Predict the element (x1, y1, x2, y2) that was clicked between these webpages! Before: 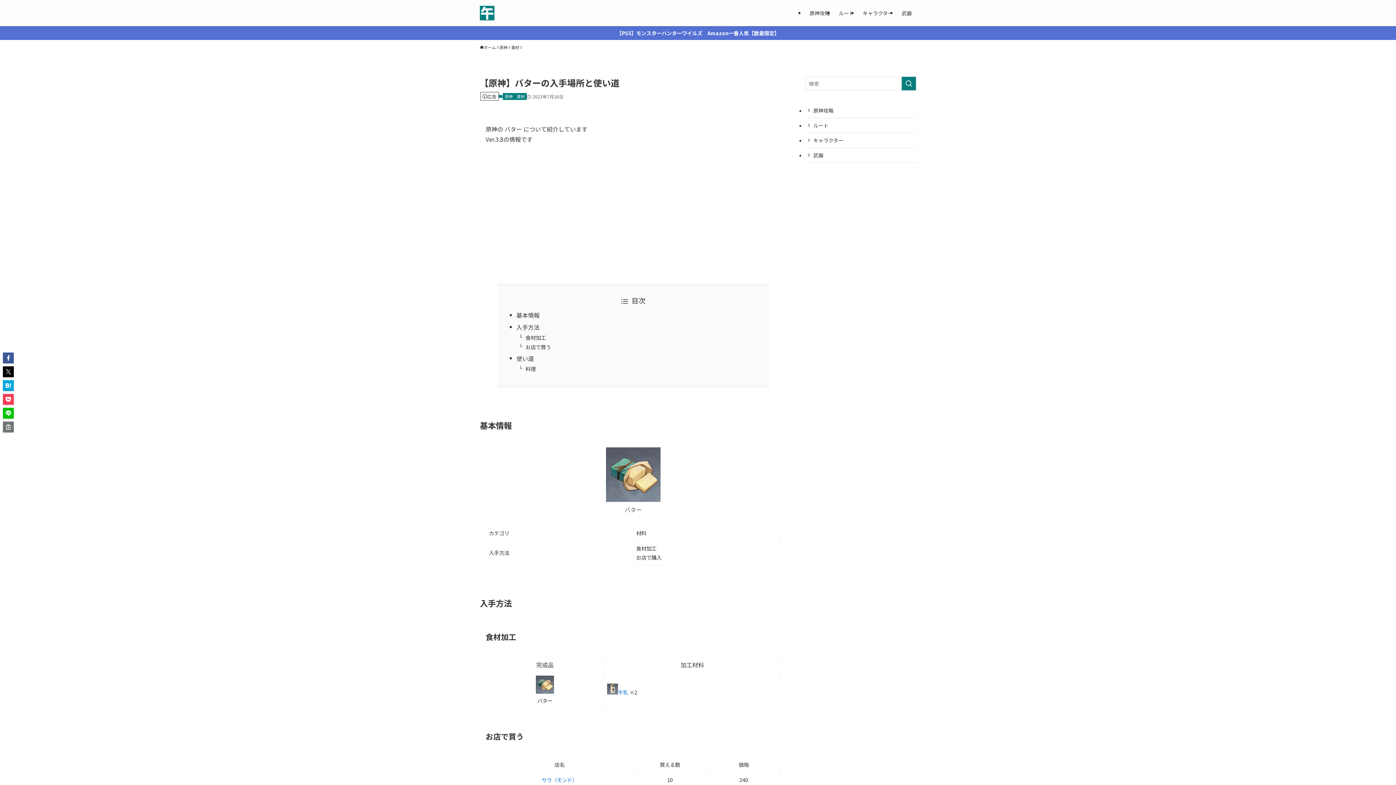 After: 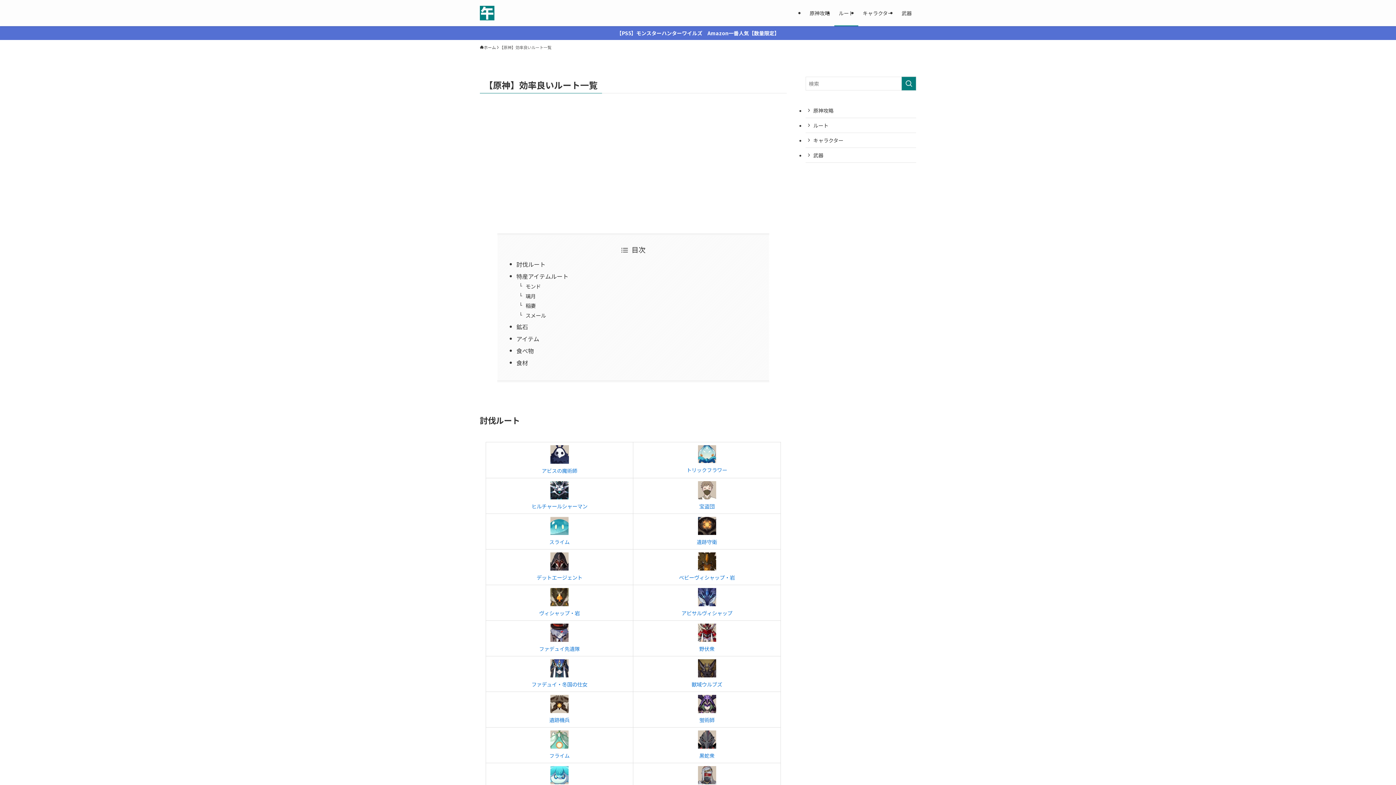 Action: label: ルート bbox: (805, 118, 916, 133)